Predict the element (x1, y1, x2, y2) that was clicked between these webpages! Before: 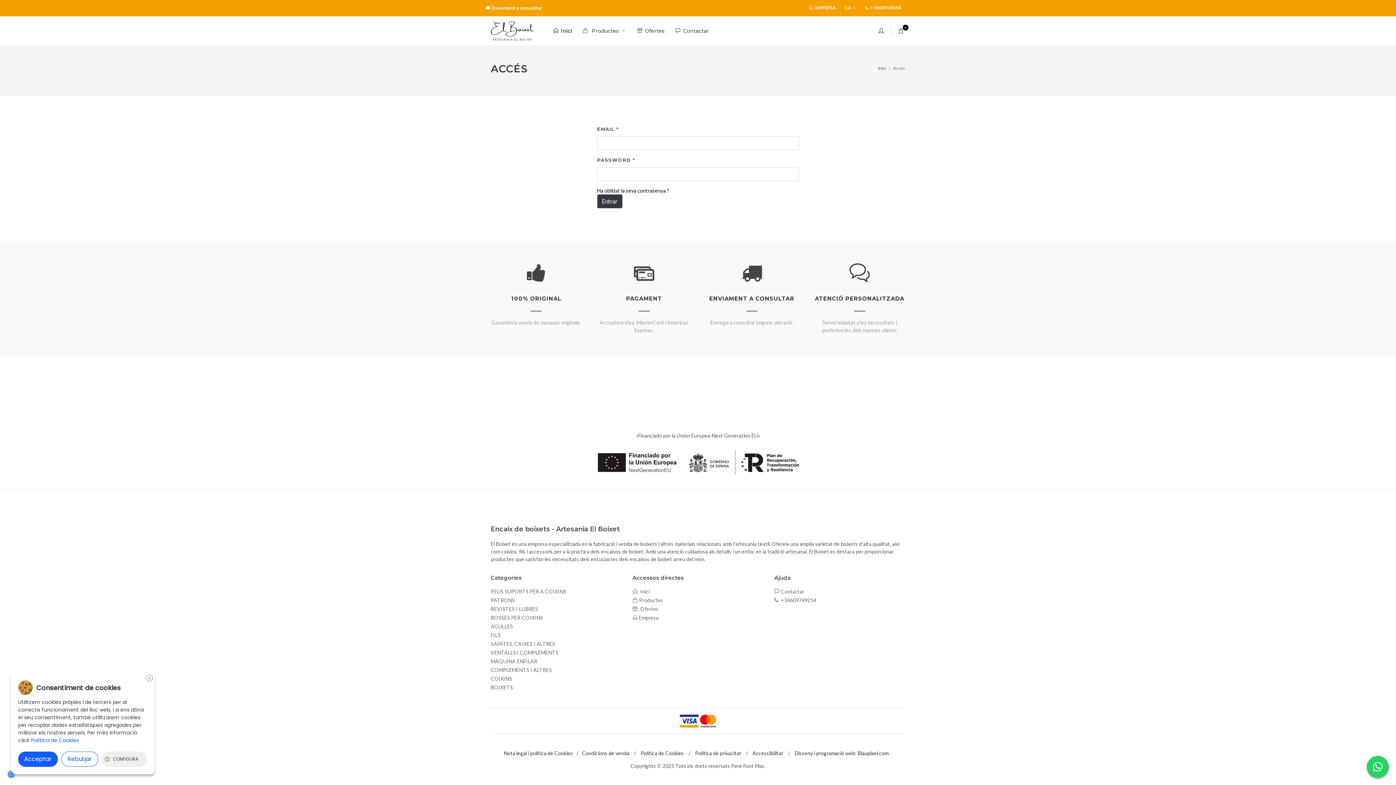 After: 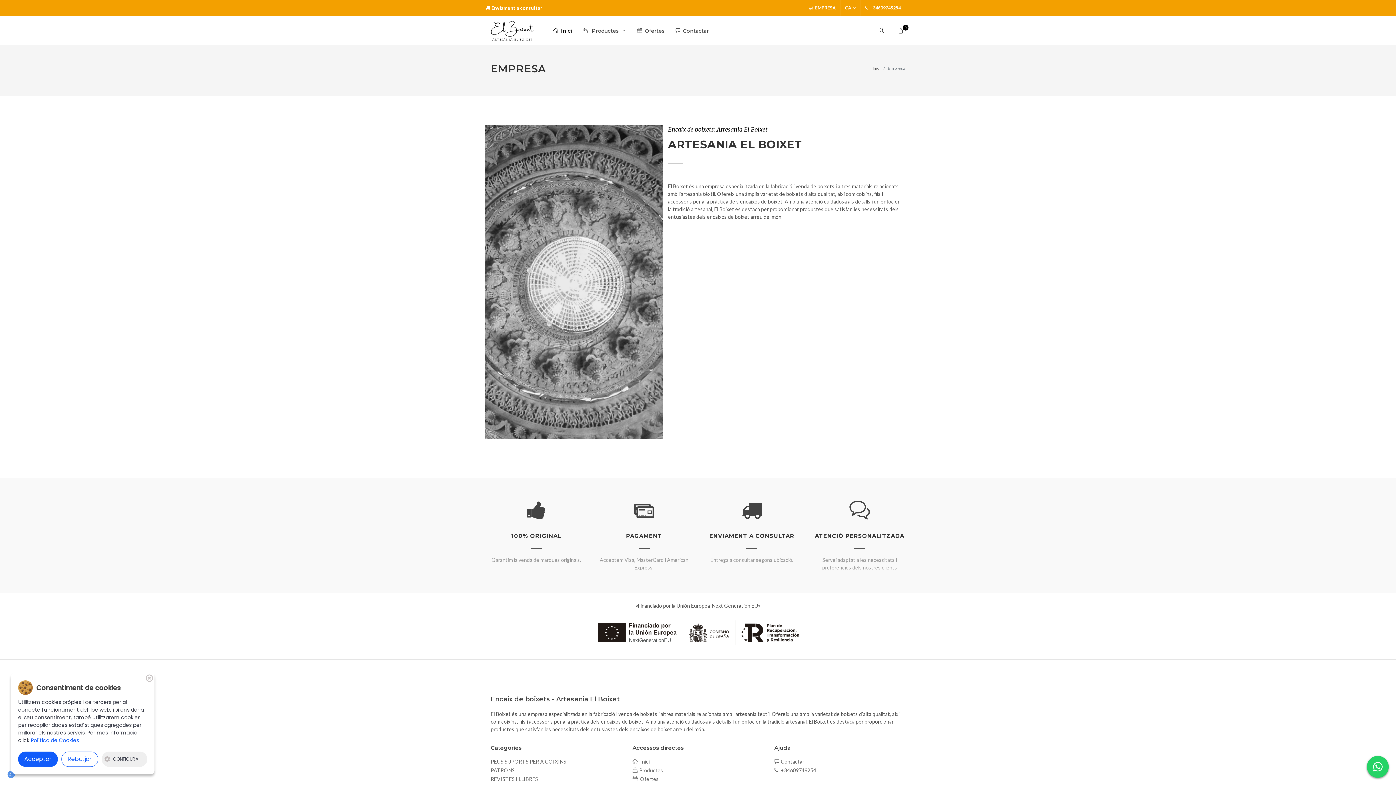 Action: label:  Empresa bbox: (632, 614, 658, 621)